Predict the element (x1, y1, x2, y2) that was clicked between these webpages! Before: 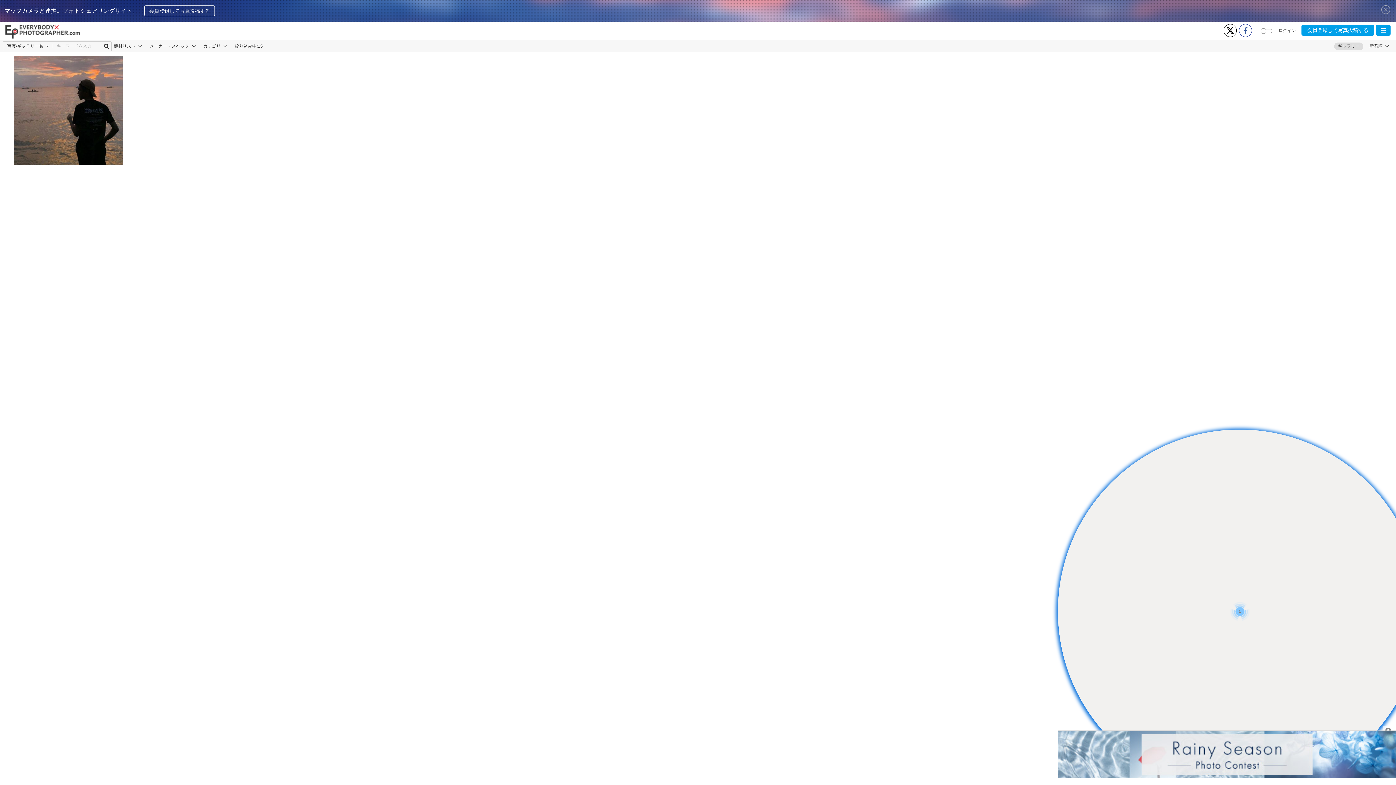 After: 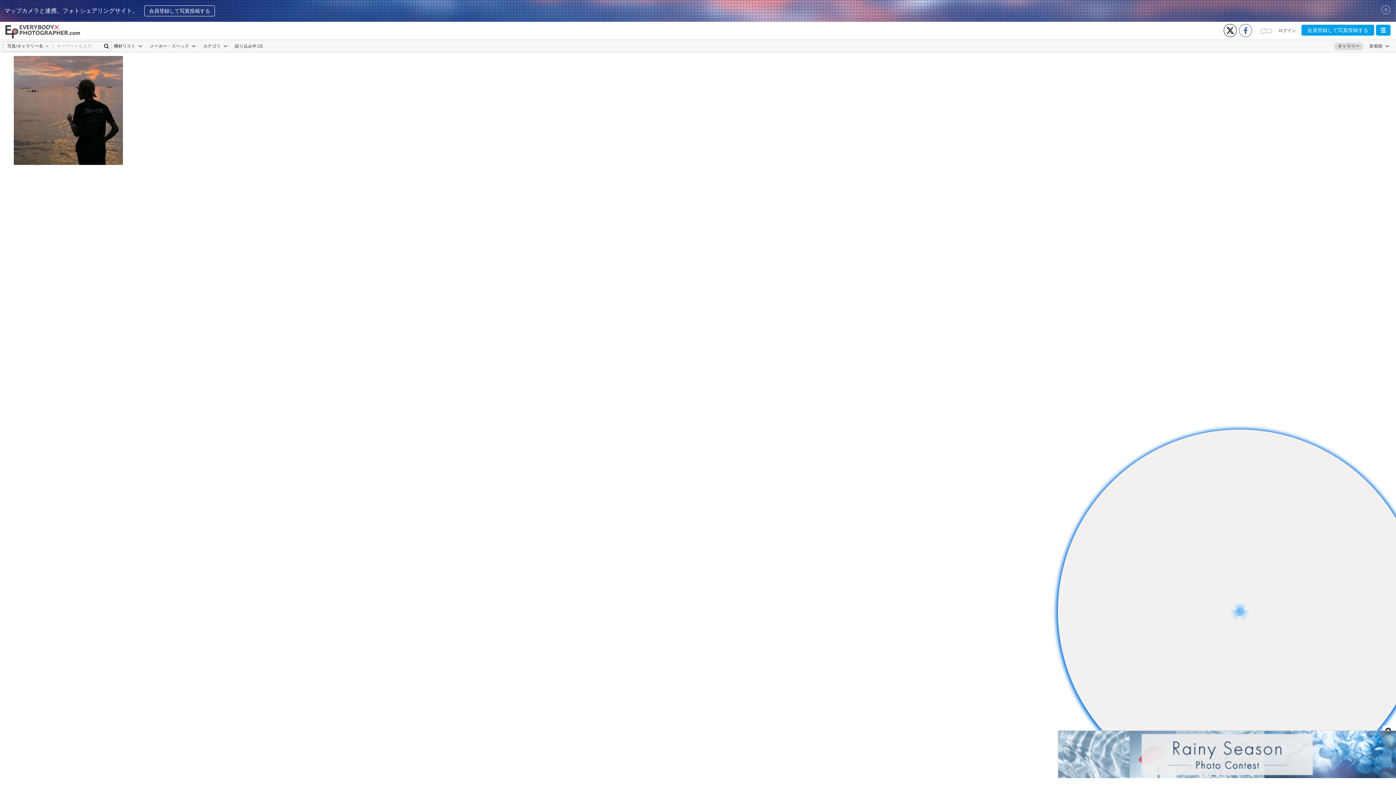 Action: bbox: (1058, 731, 1396, 778)